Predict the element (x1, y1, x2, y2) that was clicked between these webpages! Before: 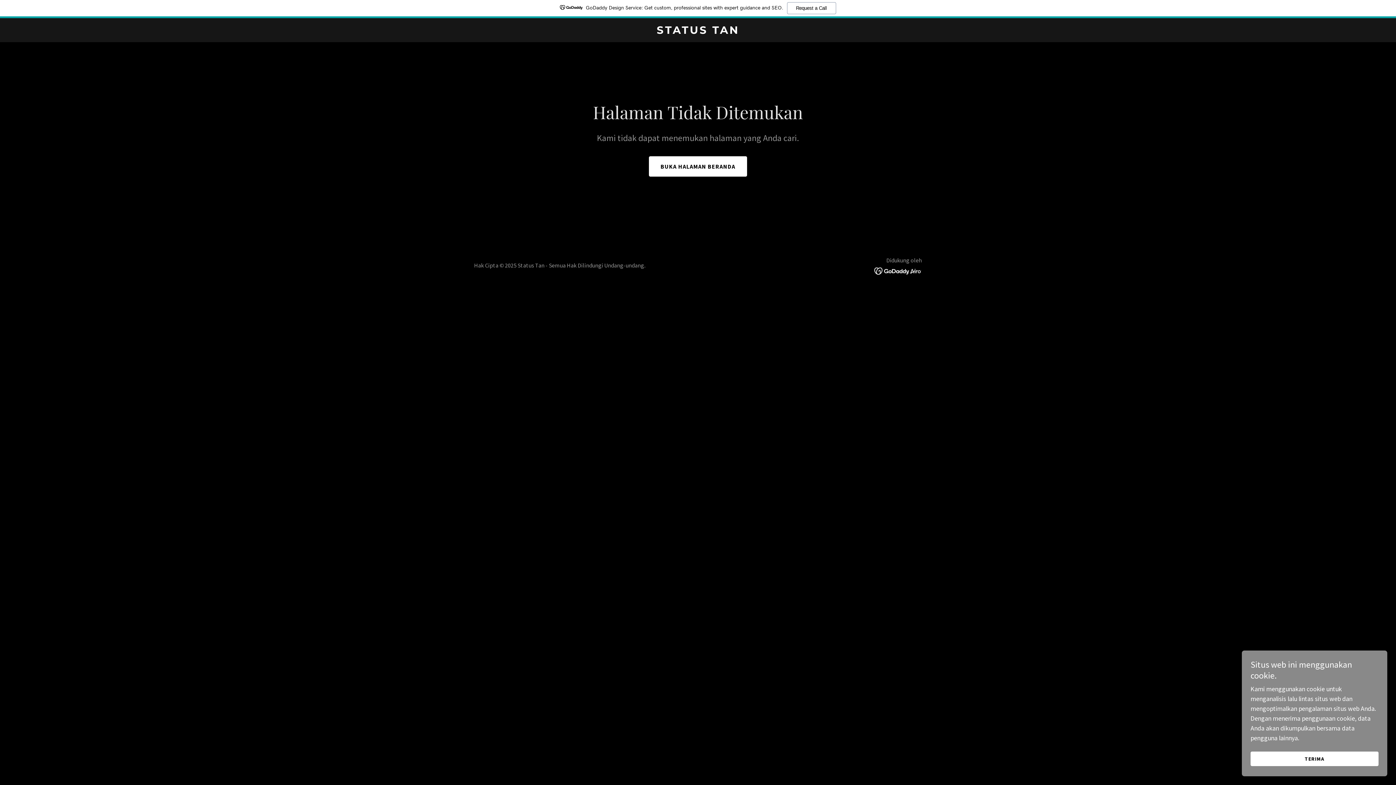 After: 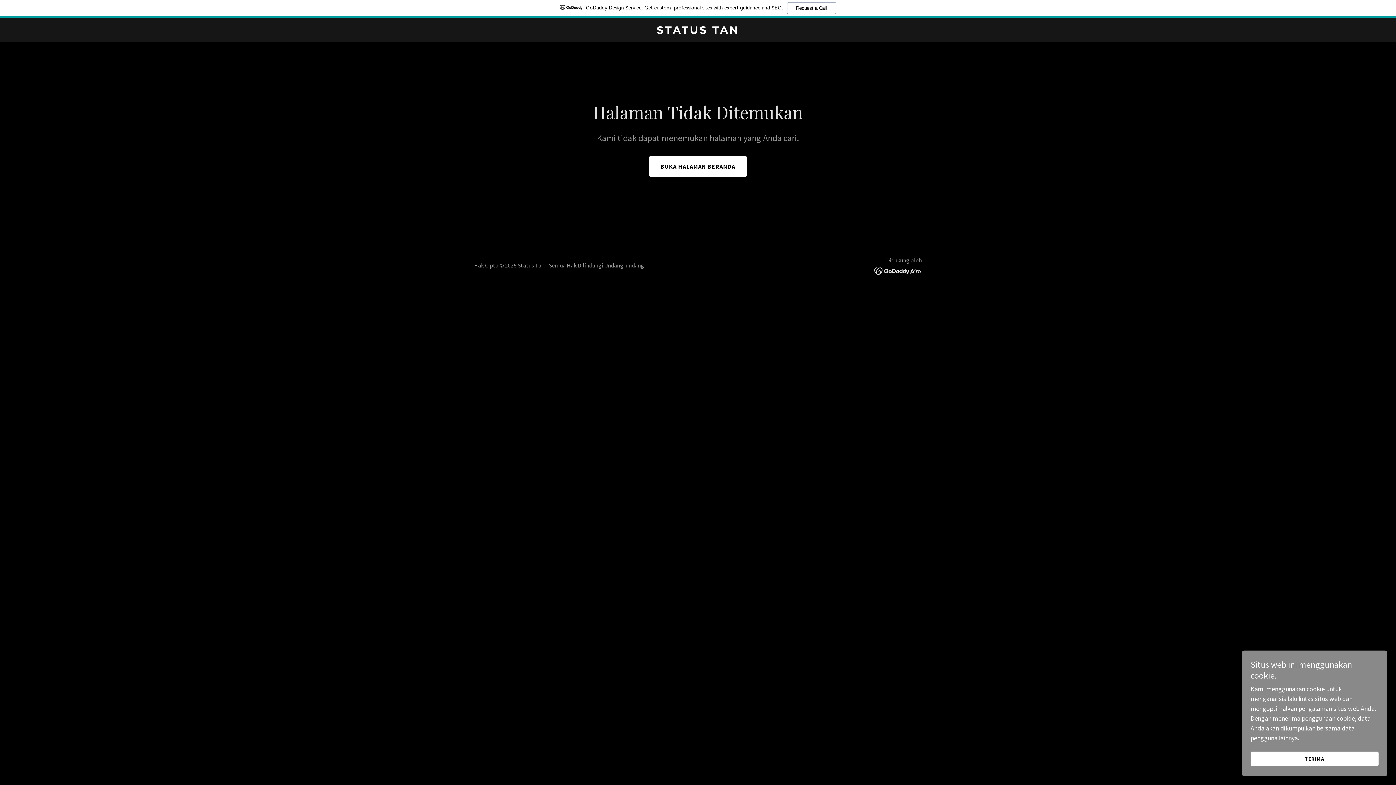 Action: bbox: (0, 0, 1396, 18) label: GoDaddy Design Service: Get custom, professional sites with expert guidance and SEO.
Request a Call